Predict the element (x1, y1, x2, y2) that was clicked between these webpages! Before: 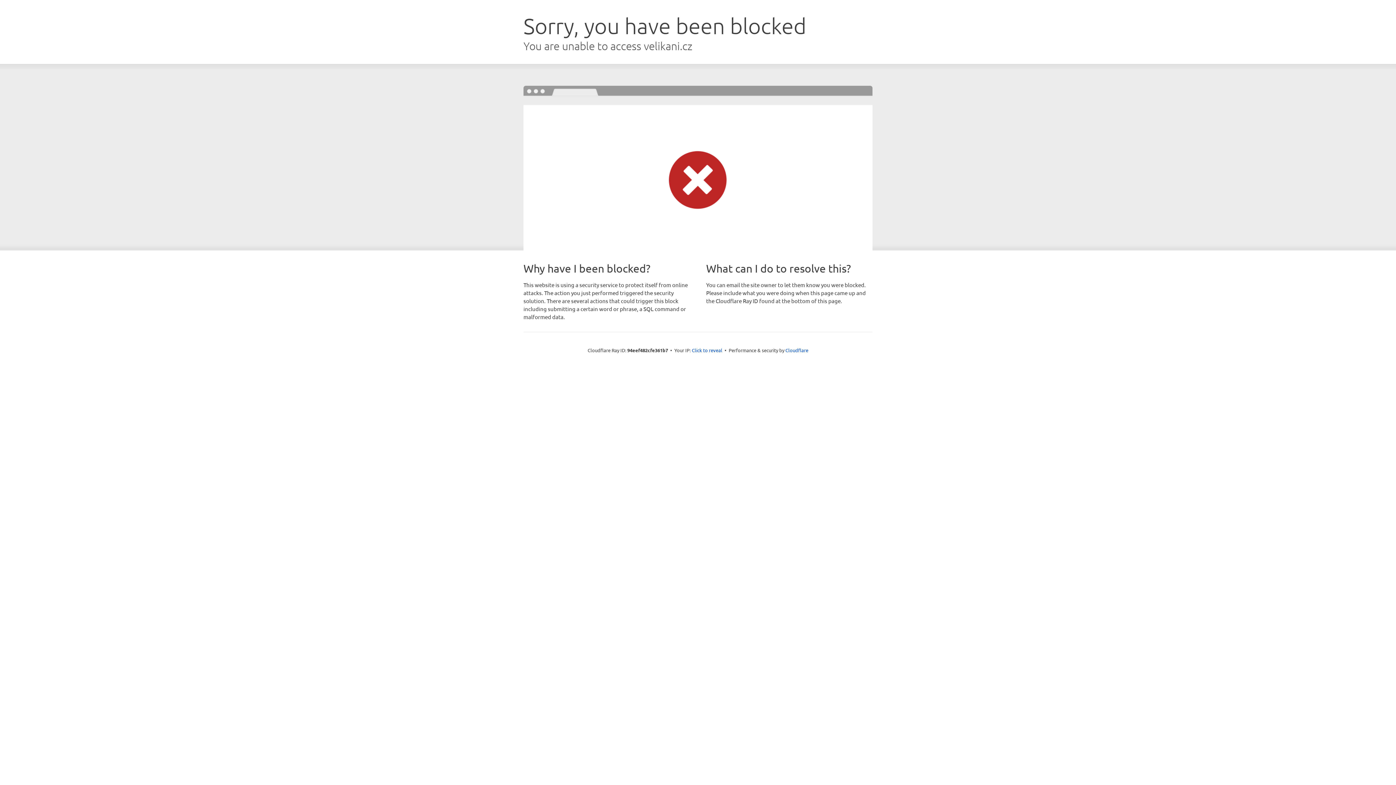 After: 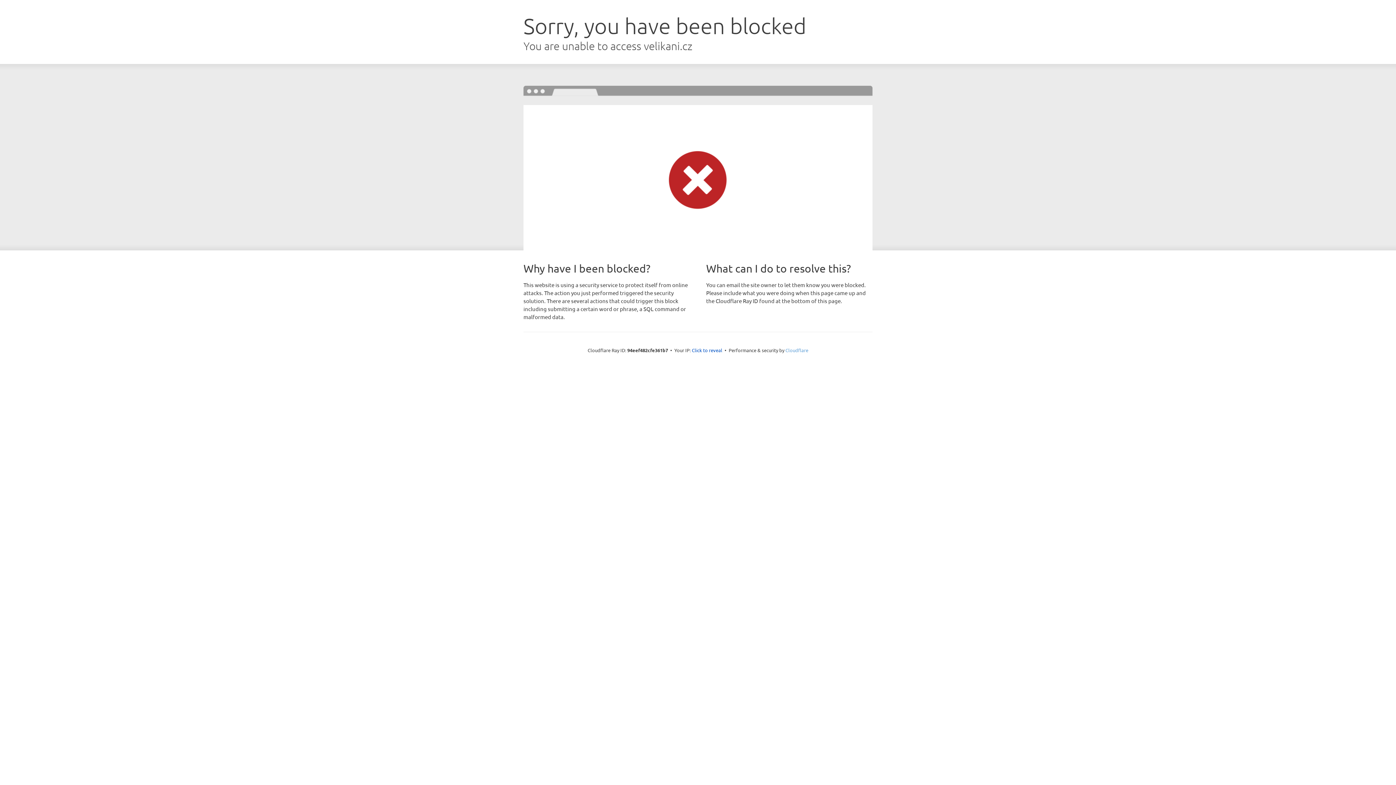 Action: bbox: (785, 347, 808, 353) label: Cloudflare